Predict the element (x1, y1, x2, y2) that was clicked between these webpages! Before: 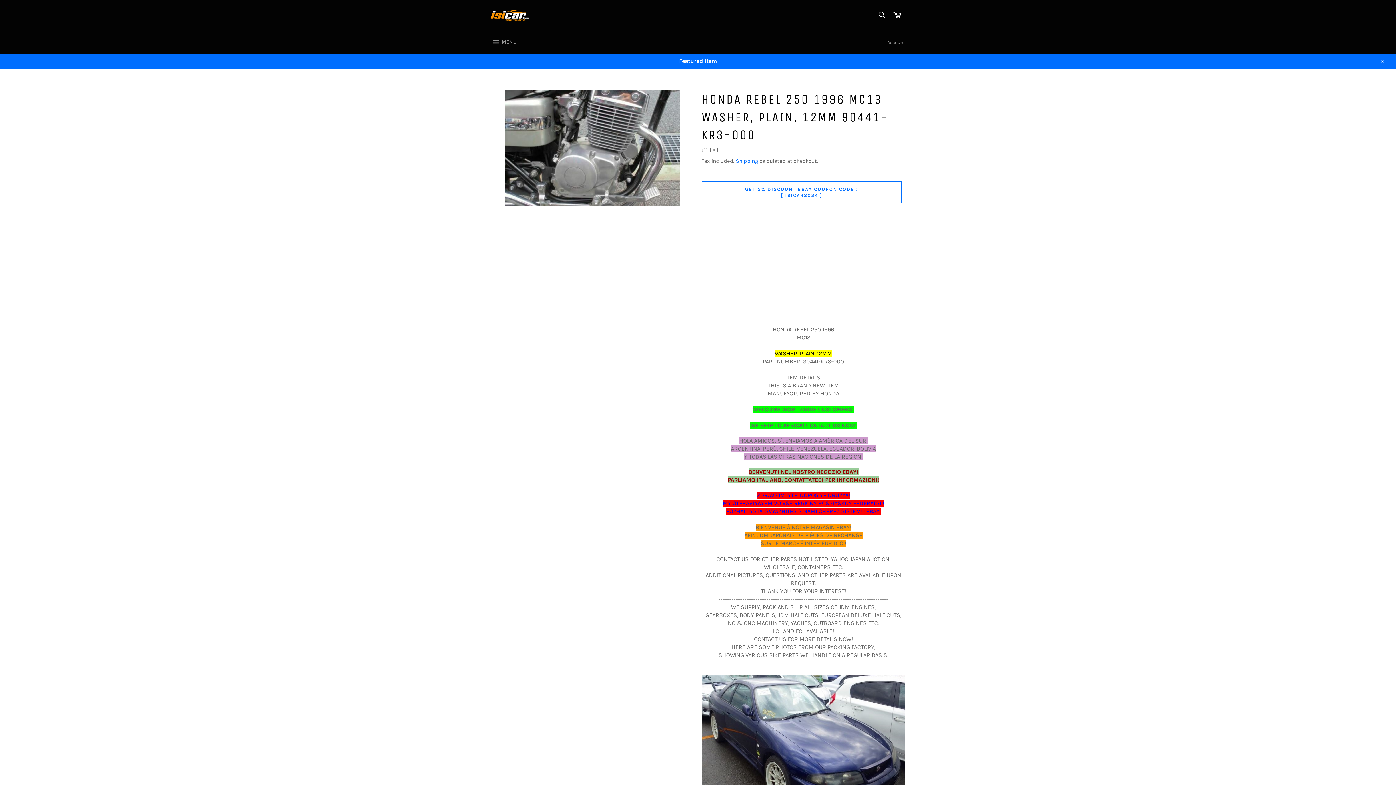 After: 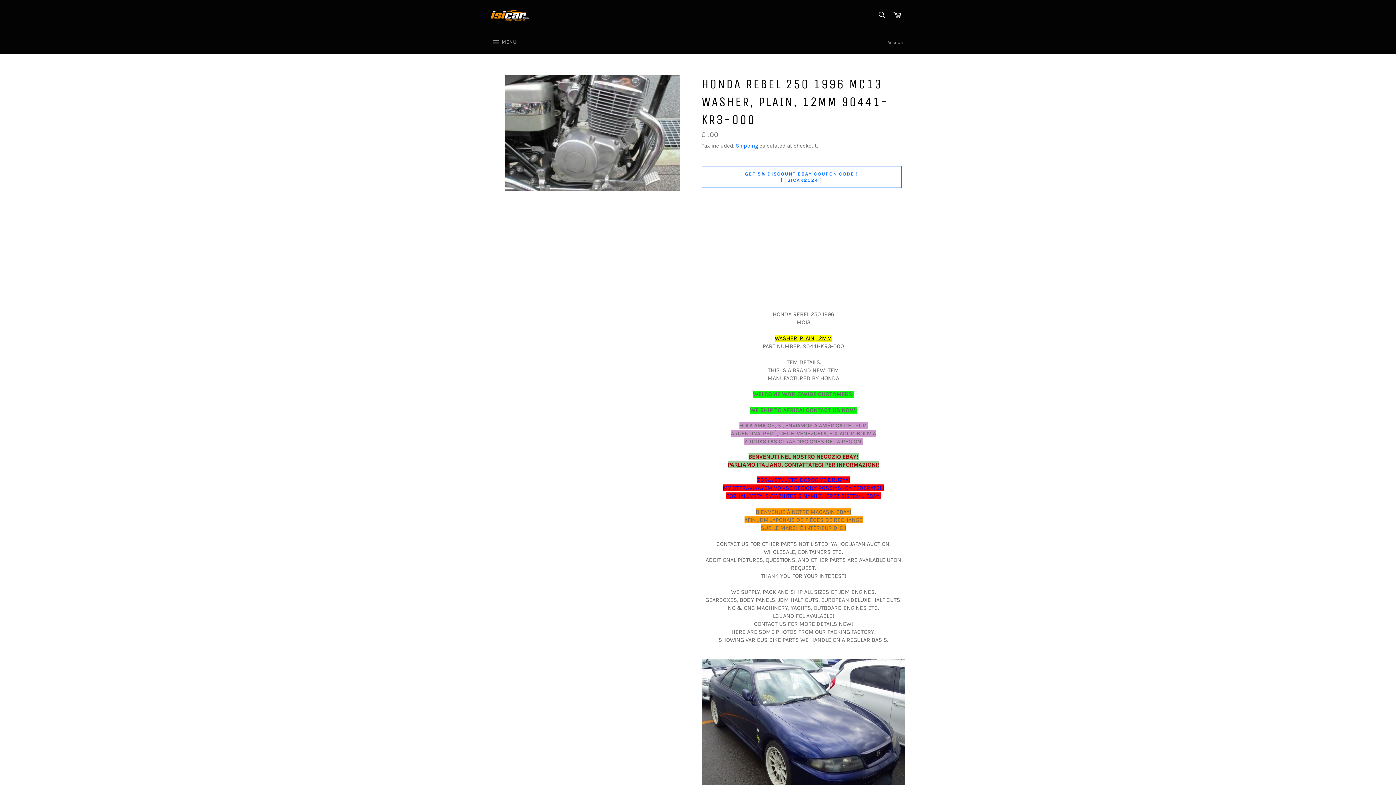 Action: label: Close bbox: (1374, 53, 1389, 68)